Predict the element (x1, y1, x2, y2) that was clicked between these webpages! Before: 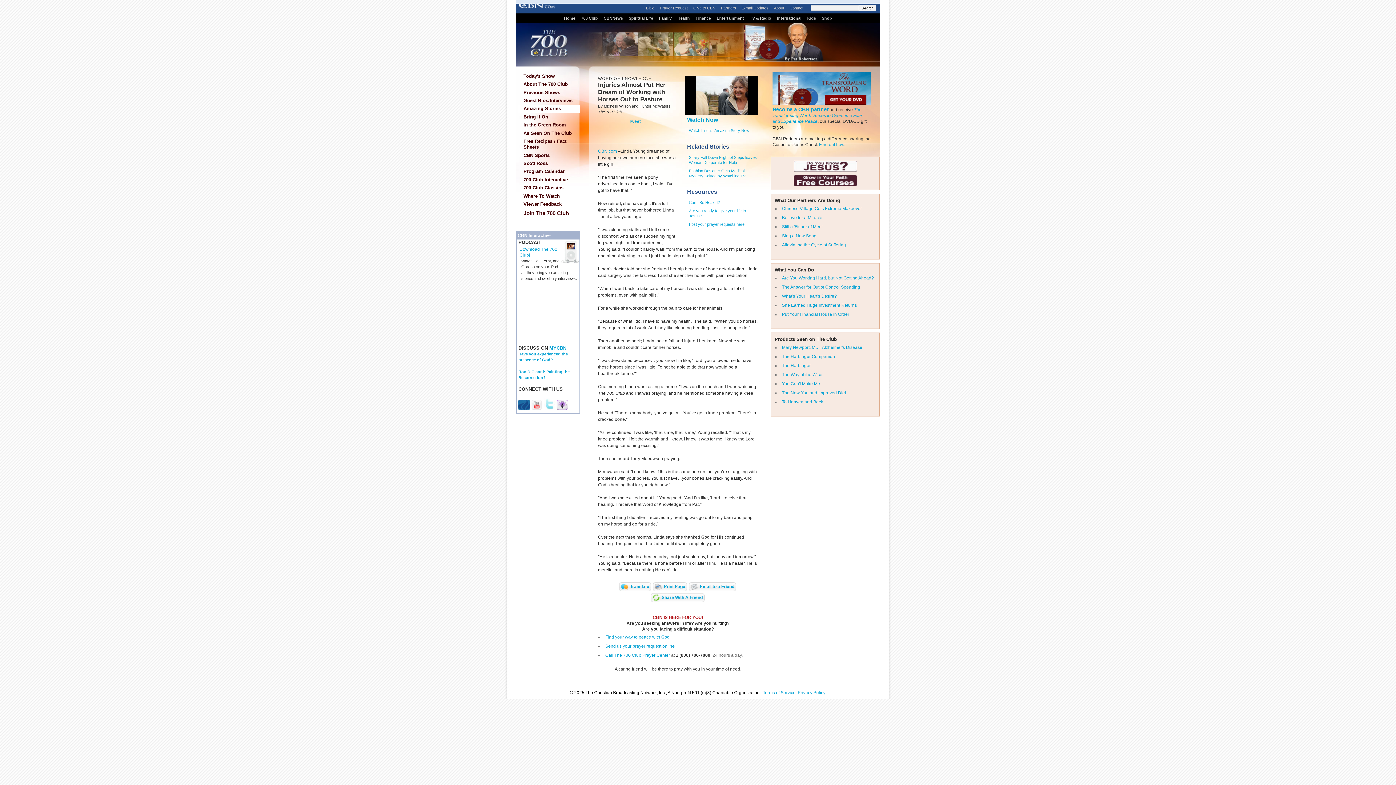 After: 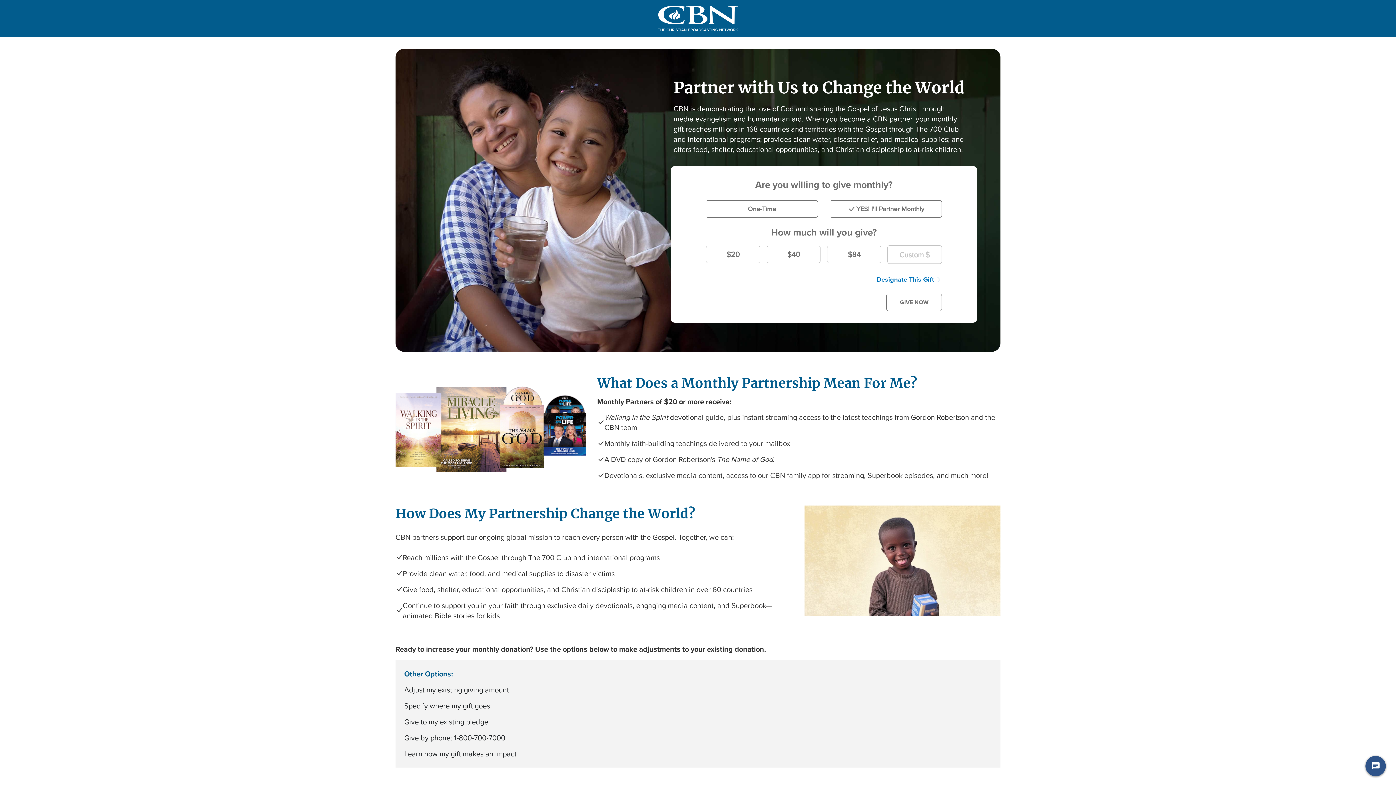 Action: bbox: (691, 5, 717, 10) label: Give to CBN